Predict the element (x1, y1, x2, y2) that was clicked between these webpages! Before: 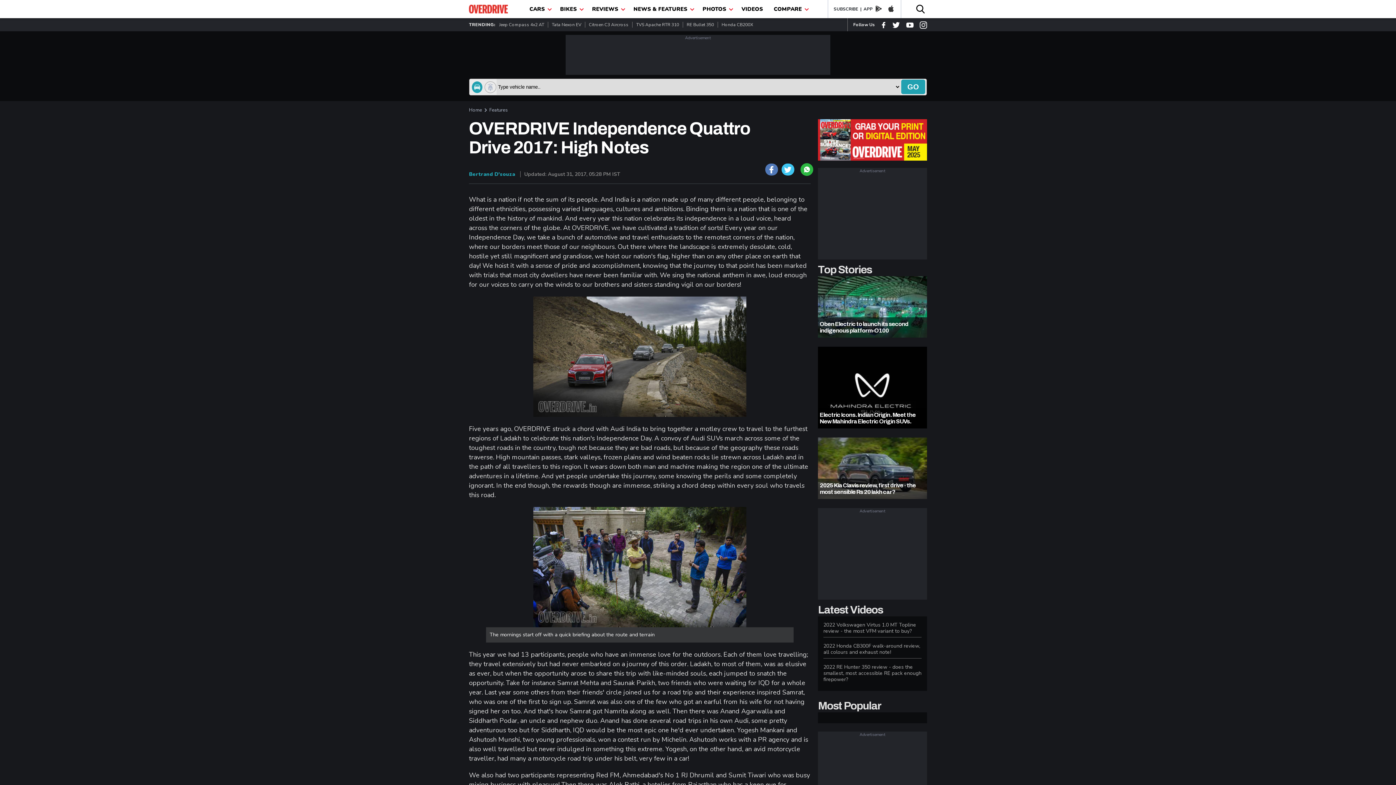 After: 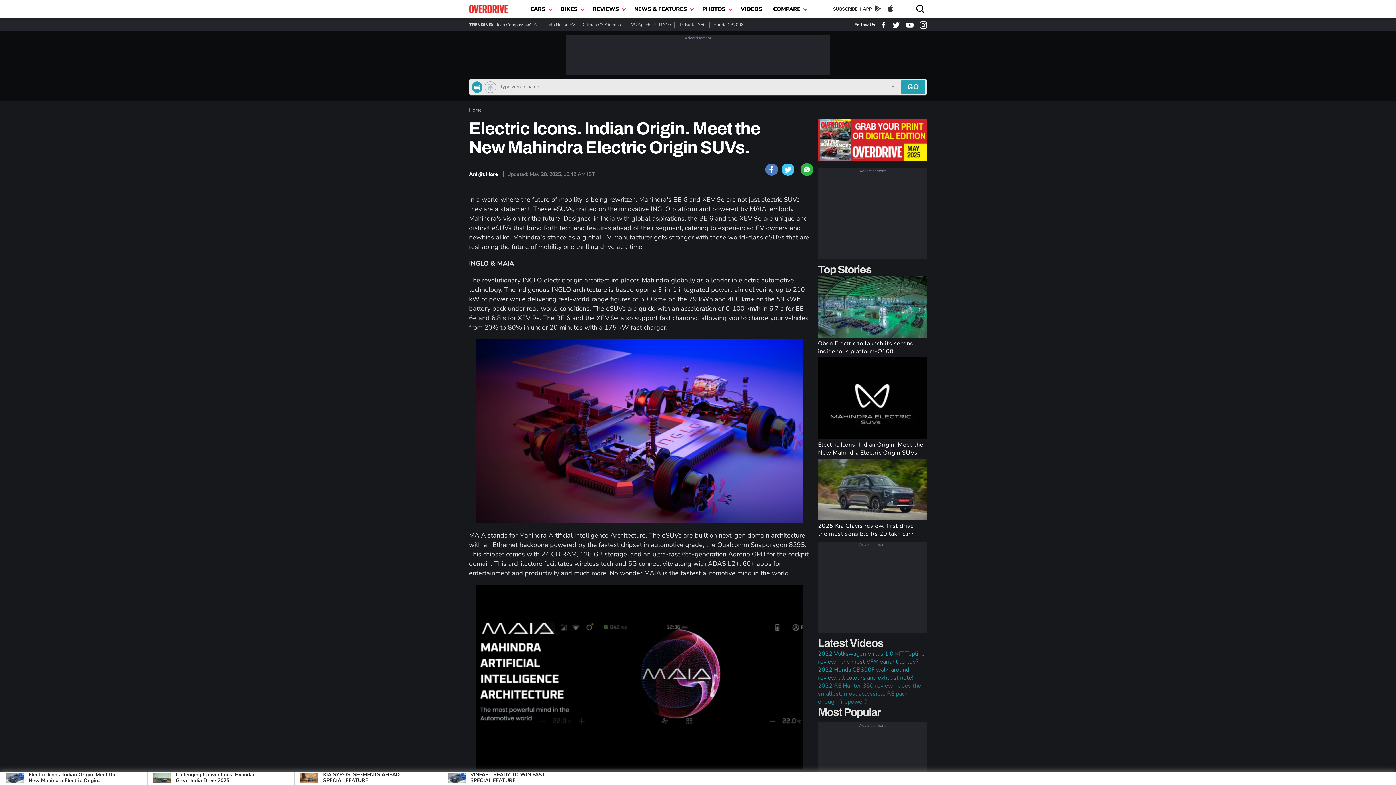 Action: bbox: (820, 411, 925, 424) label: Electric Icons. Indian Origin. Meet the New Mahindra Electric Origin SUVs.